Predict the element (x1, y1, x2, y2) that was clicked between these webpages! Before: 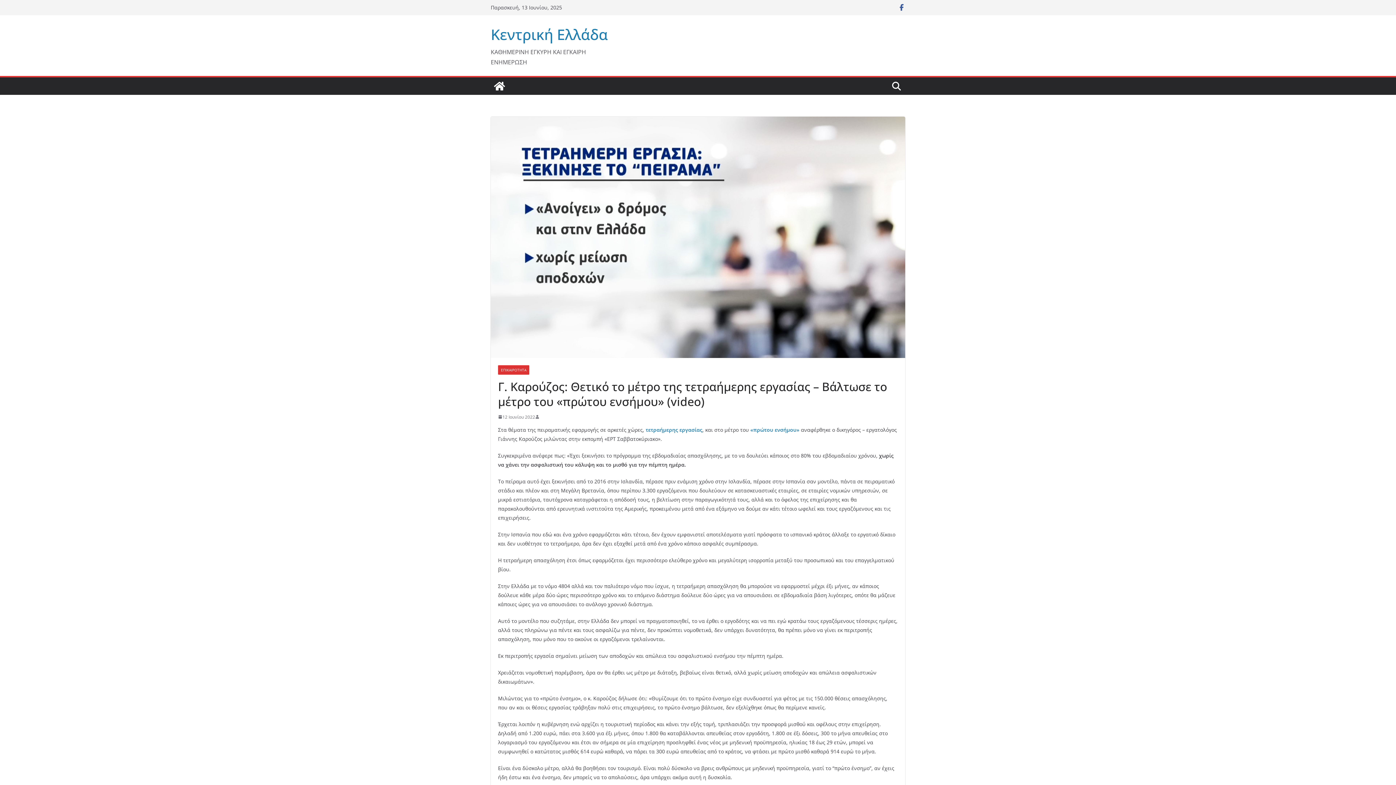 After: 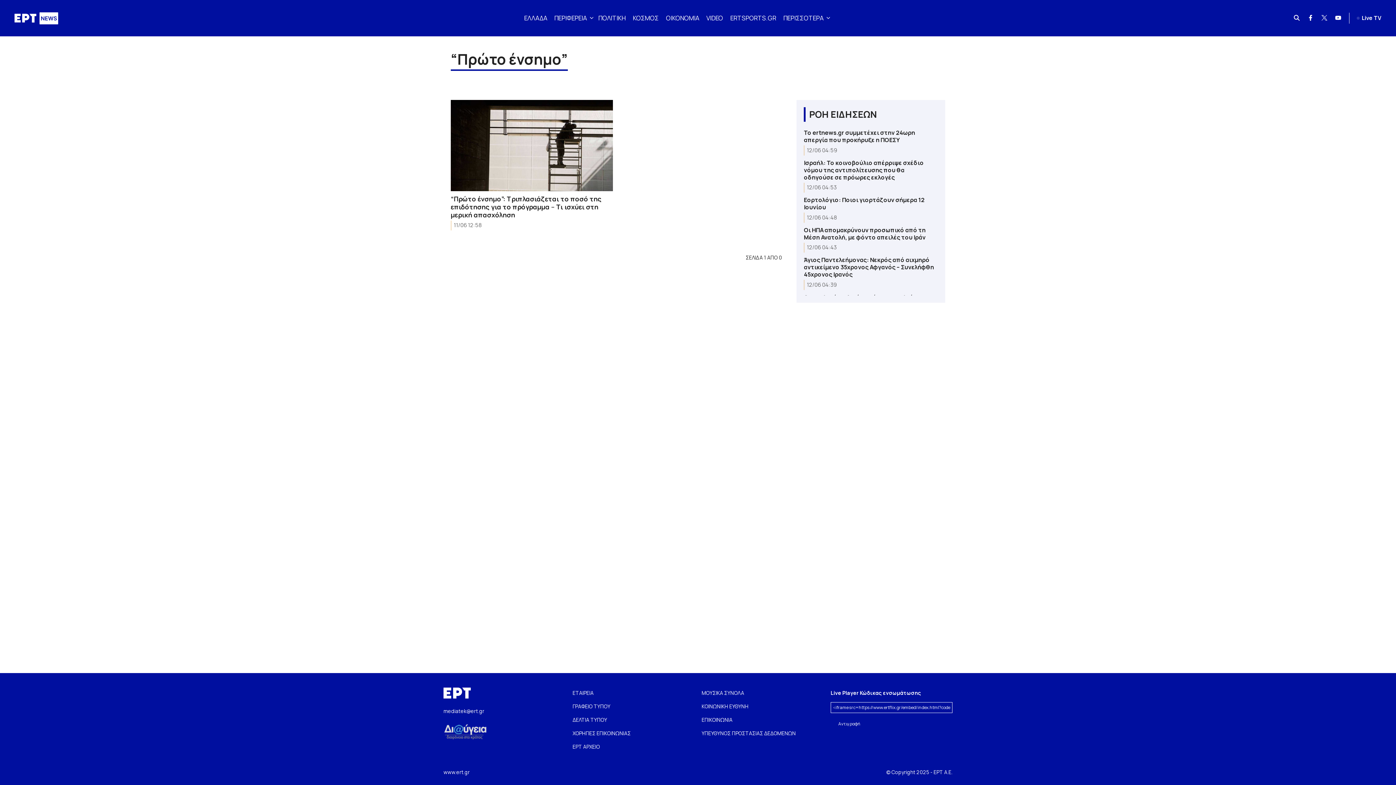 Action: label: «πρώτου ενσήμου» bbox: (750, 426, 799, 433)